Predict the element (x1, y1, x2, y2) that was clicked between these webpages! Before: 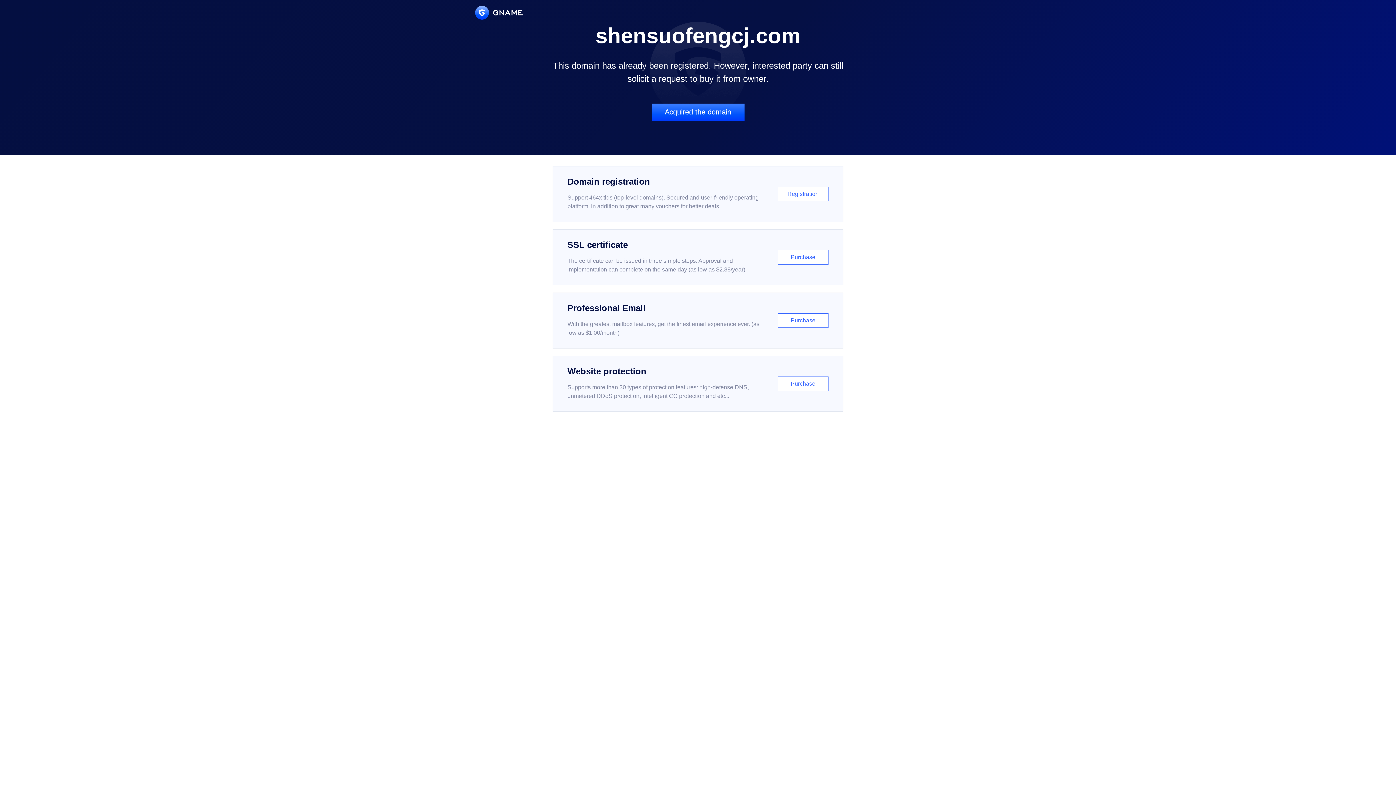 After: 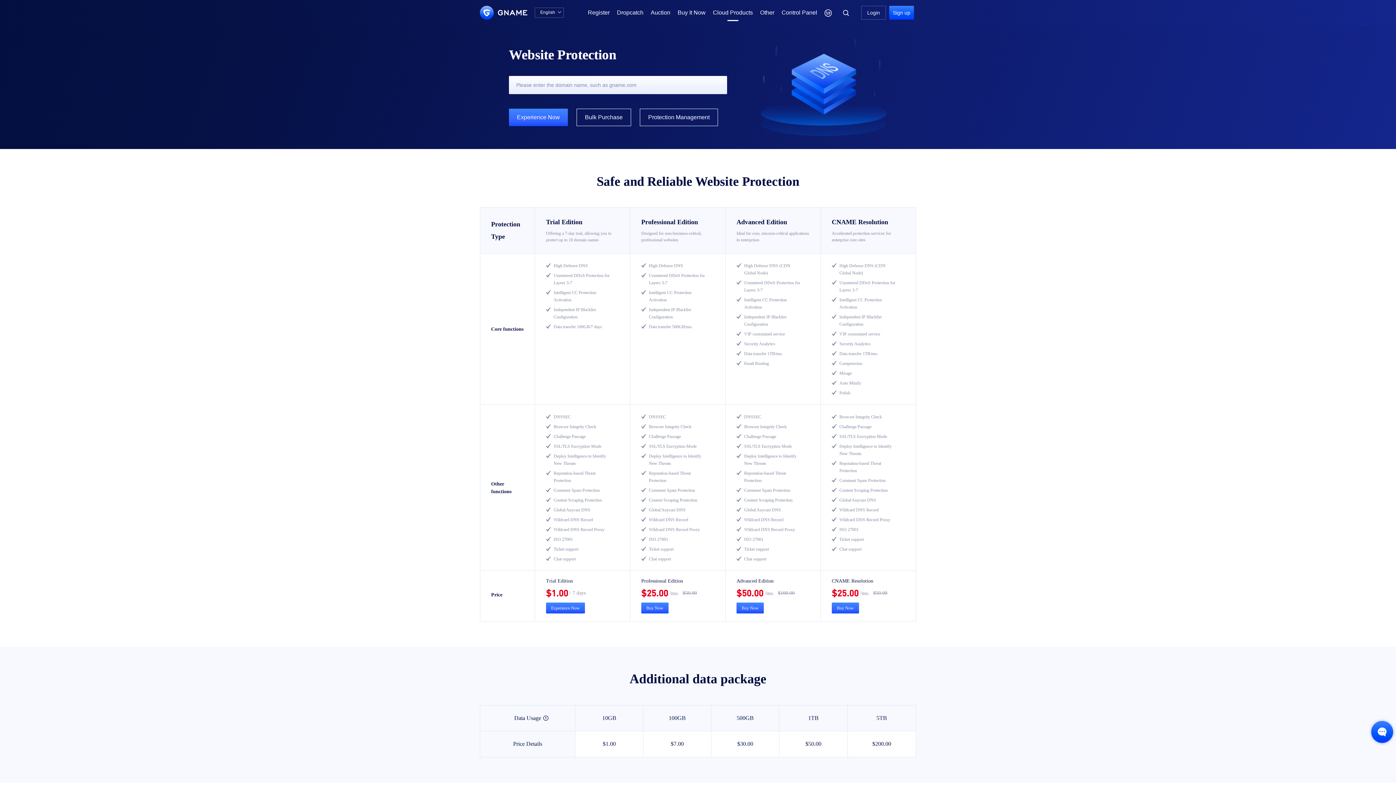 Action: bbox: (552, 356, 843, 412) label: Website protection

Supports more than 30 types of protection features: high-defense DNS, unmetered DDoS protection, intelligent CC protection and etc...

Purchase